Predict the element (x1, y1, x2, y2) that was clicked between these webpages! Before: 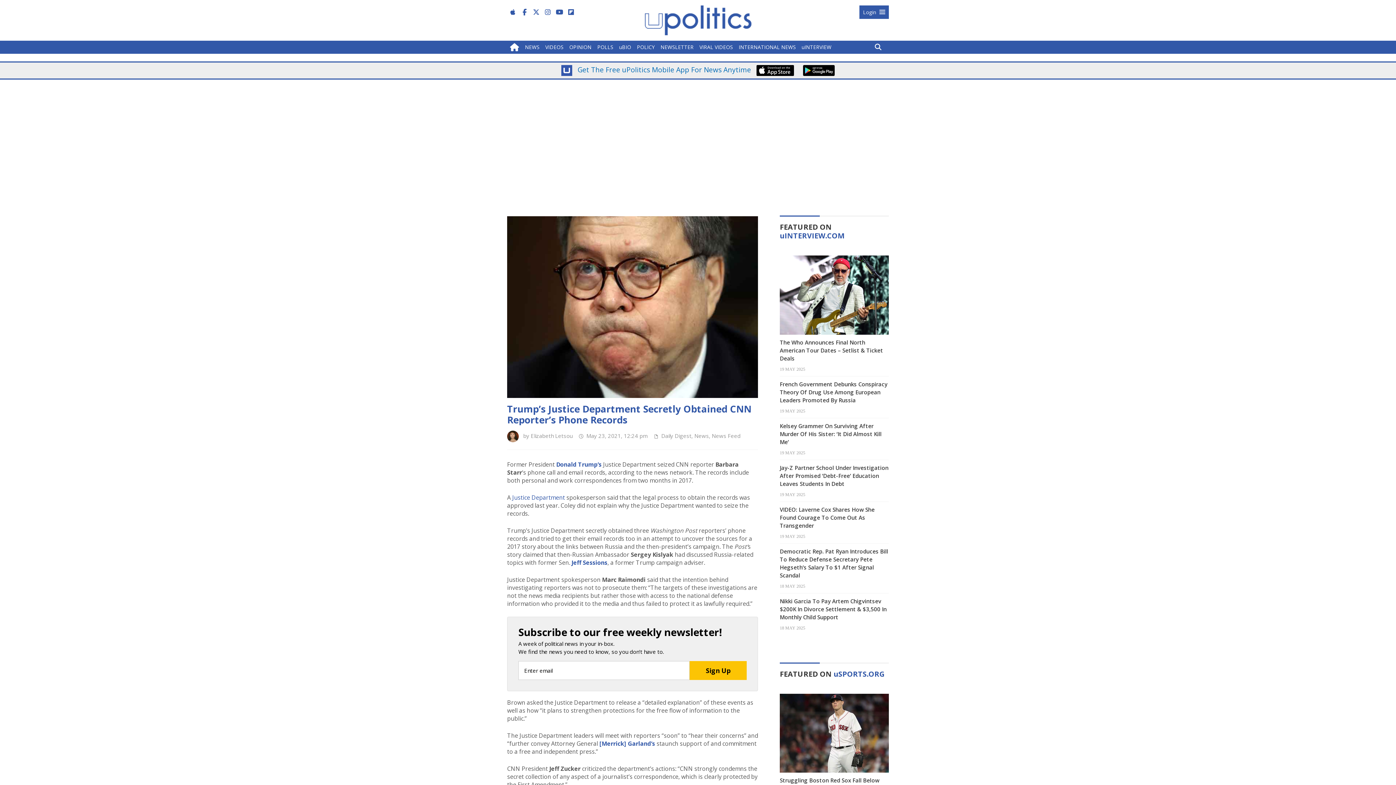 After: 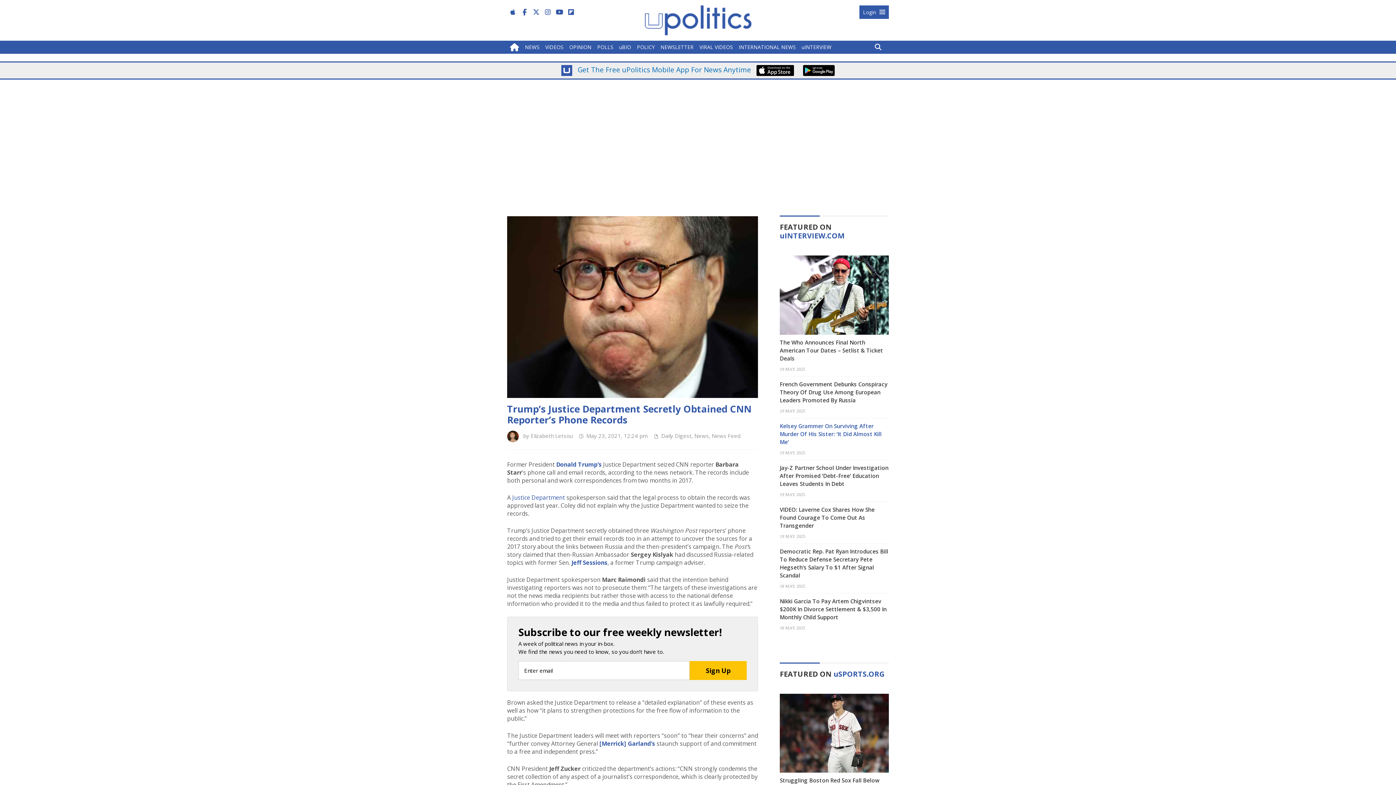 Action: bbox: (780, 422, 881, 445) label: Kelsey Grammer On Surviving After Murder Of His Sister: ‘It Did Almost Kill Me’